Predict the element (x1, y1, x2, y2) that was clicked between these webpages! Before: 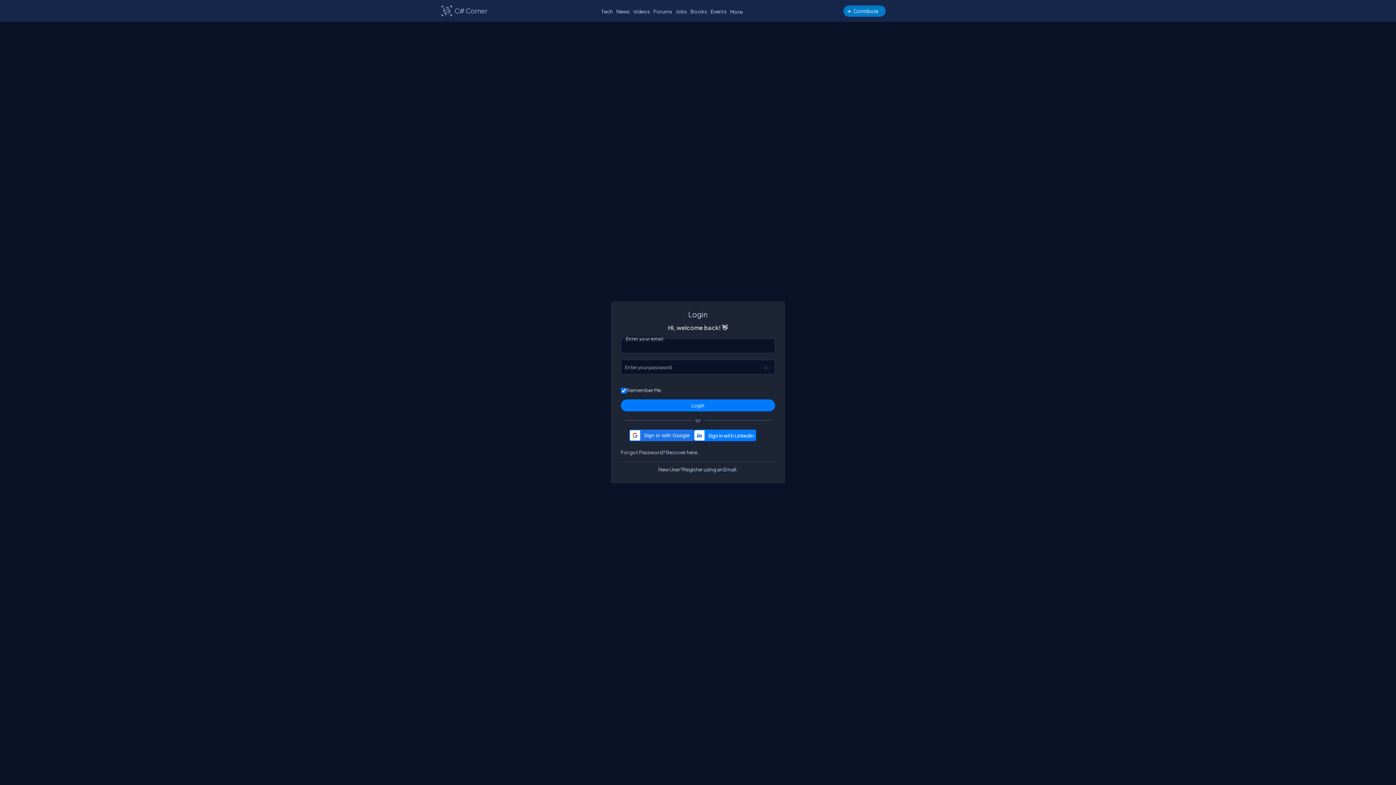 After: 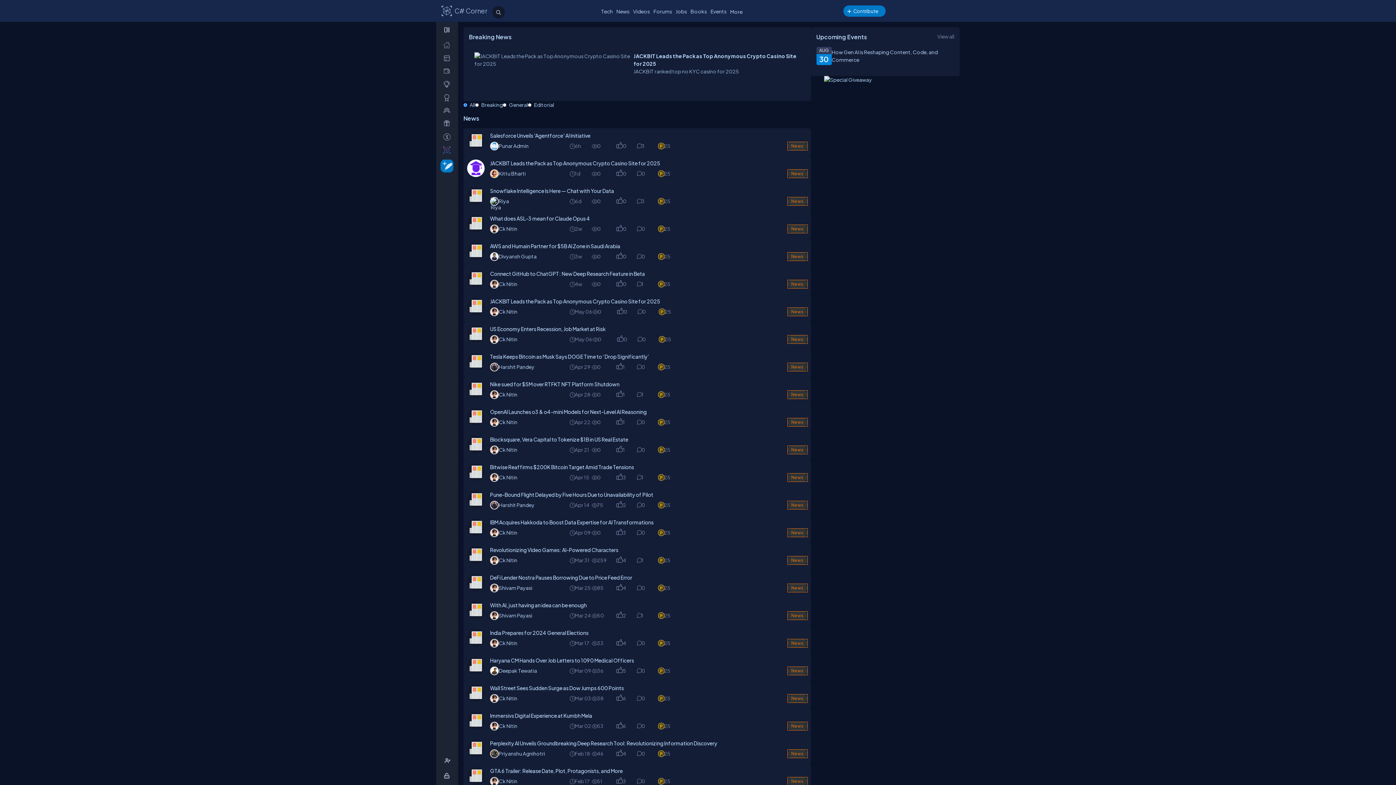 Action: bbox: (614, 6, 631, 16) label: News